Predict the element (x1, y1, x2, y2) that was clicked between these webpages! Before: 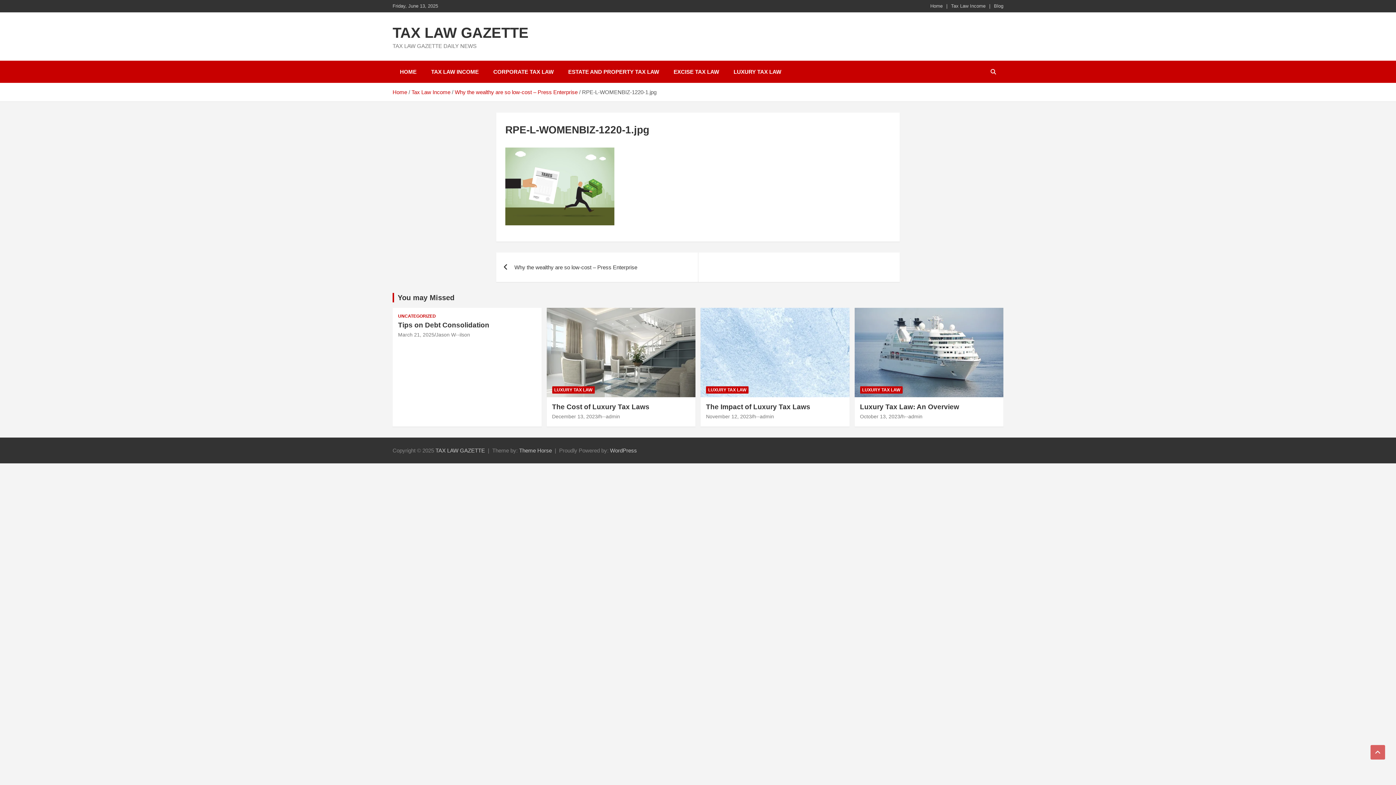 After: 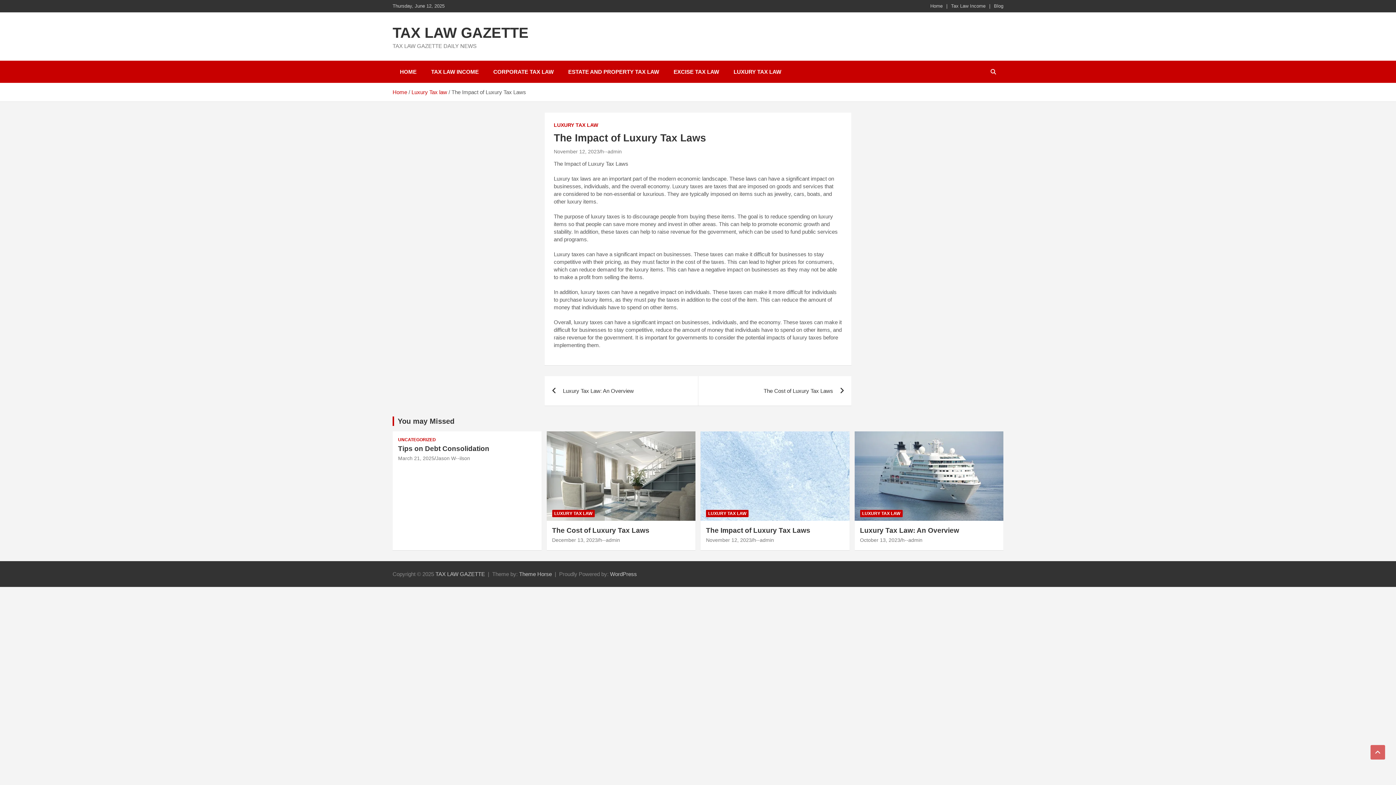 Action: label: The Impact of Luxury Tax Laws bbox: (706, 403, 810, 410)